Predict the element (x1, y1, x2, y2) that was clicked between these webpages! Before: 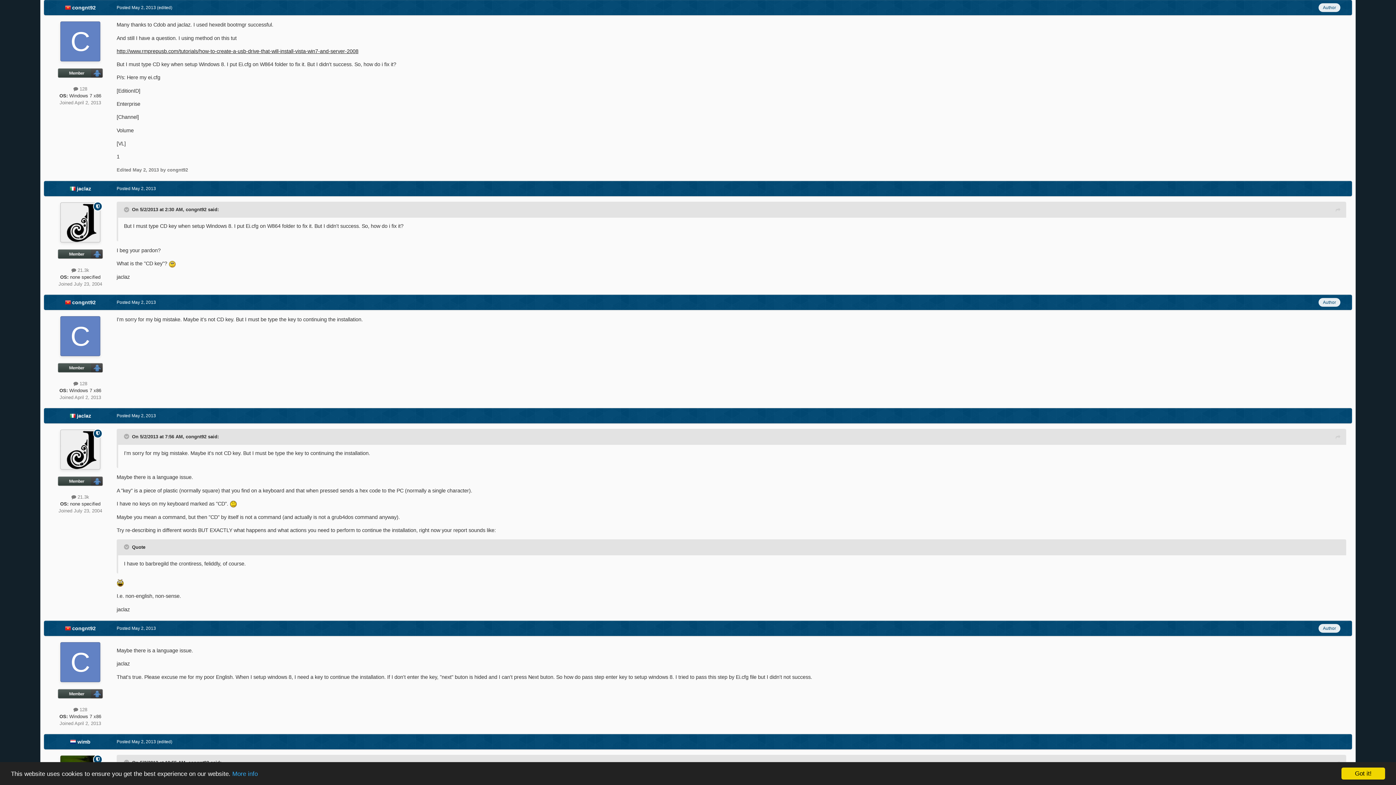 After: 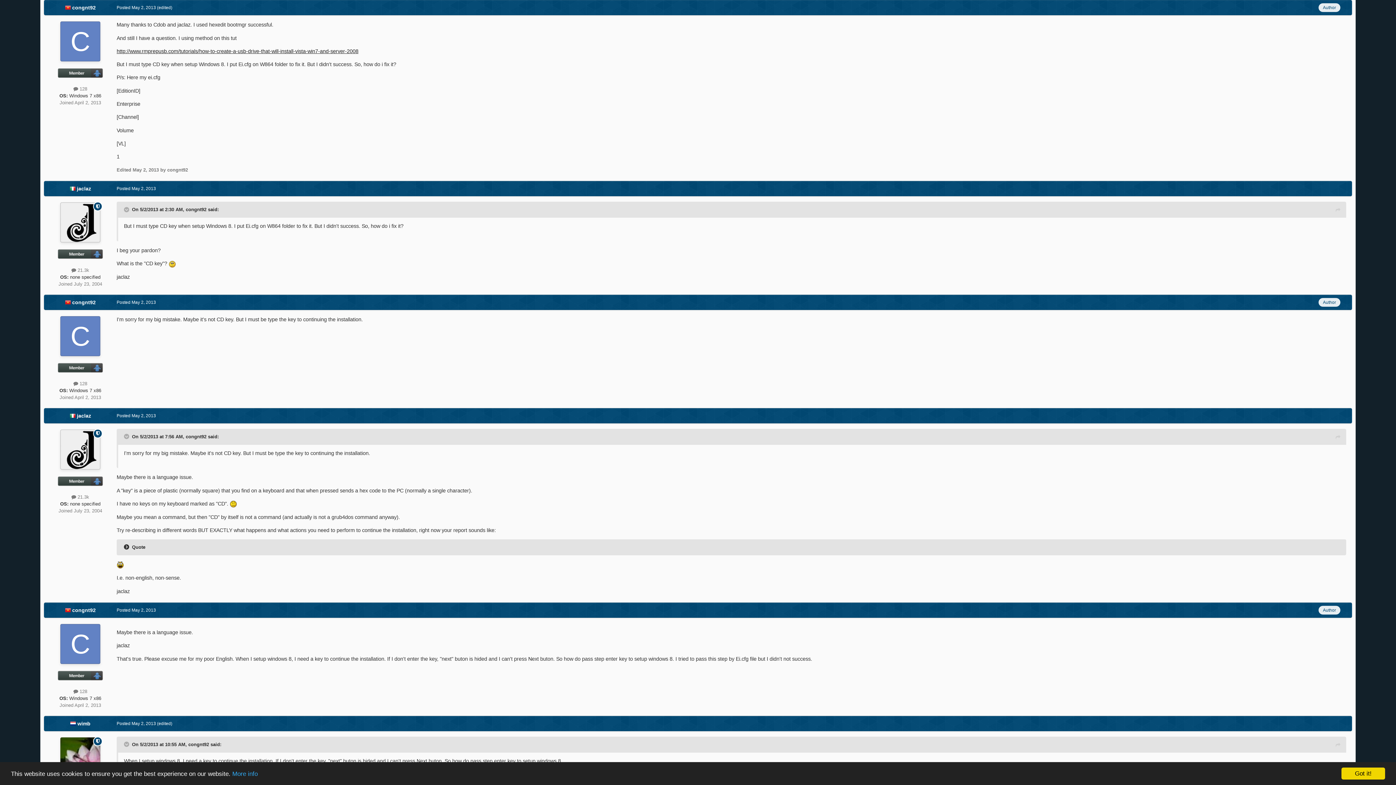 Action: bbox: (124, 544, 130, 550) label: Toggle Quote